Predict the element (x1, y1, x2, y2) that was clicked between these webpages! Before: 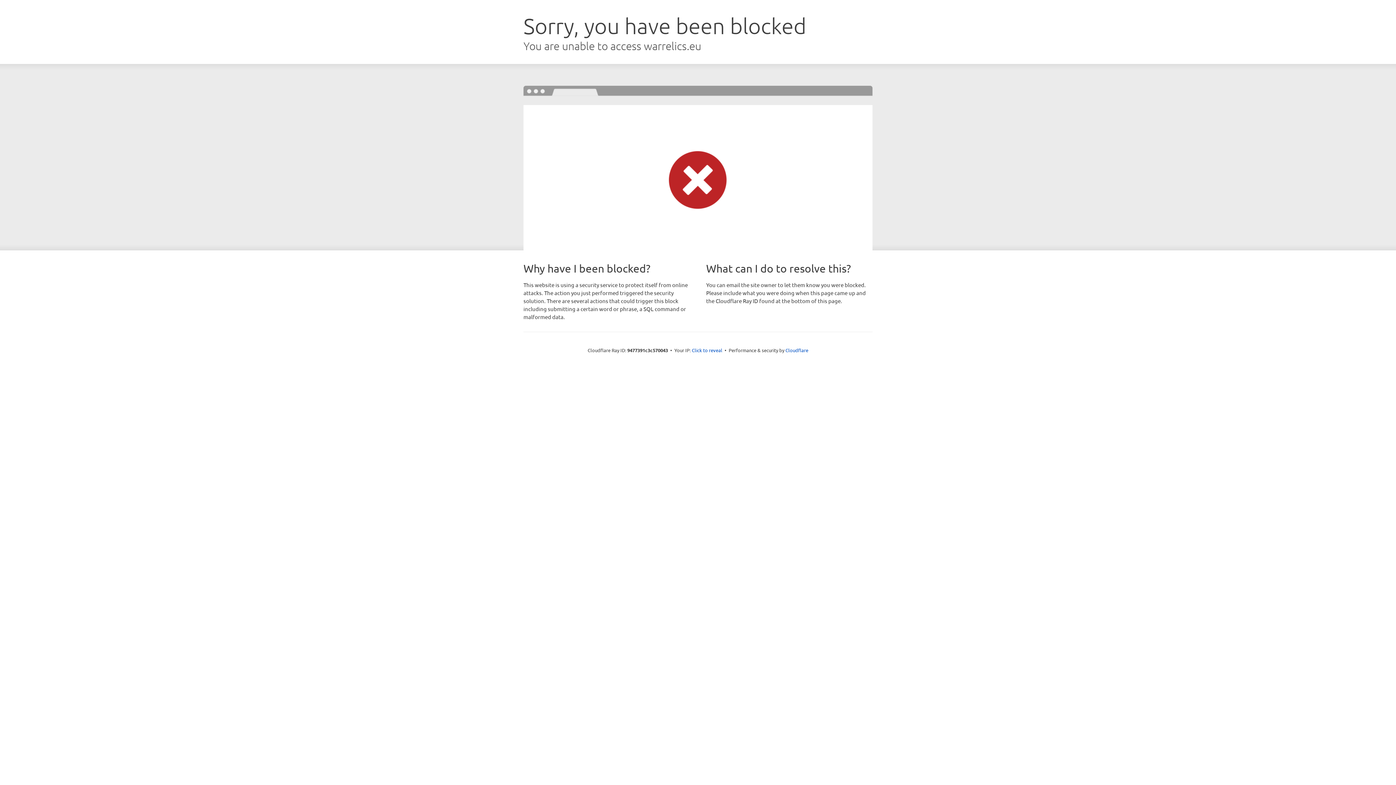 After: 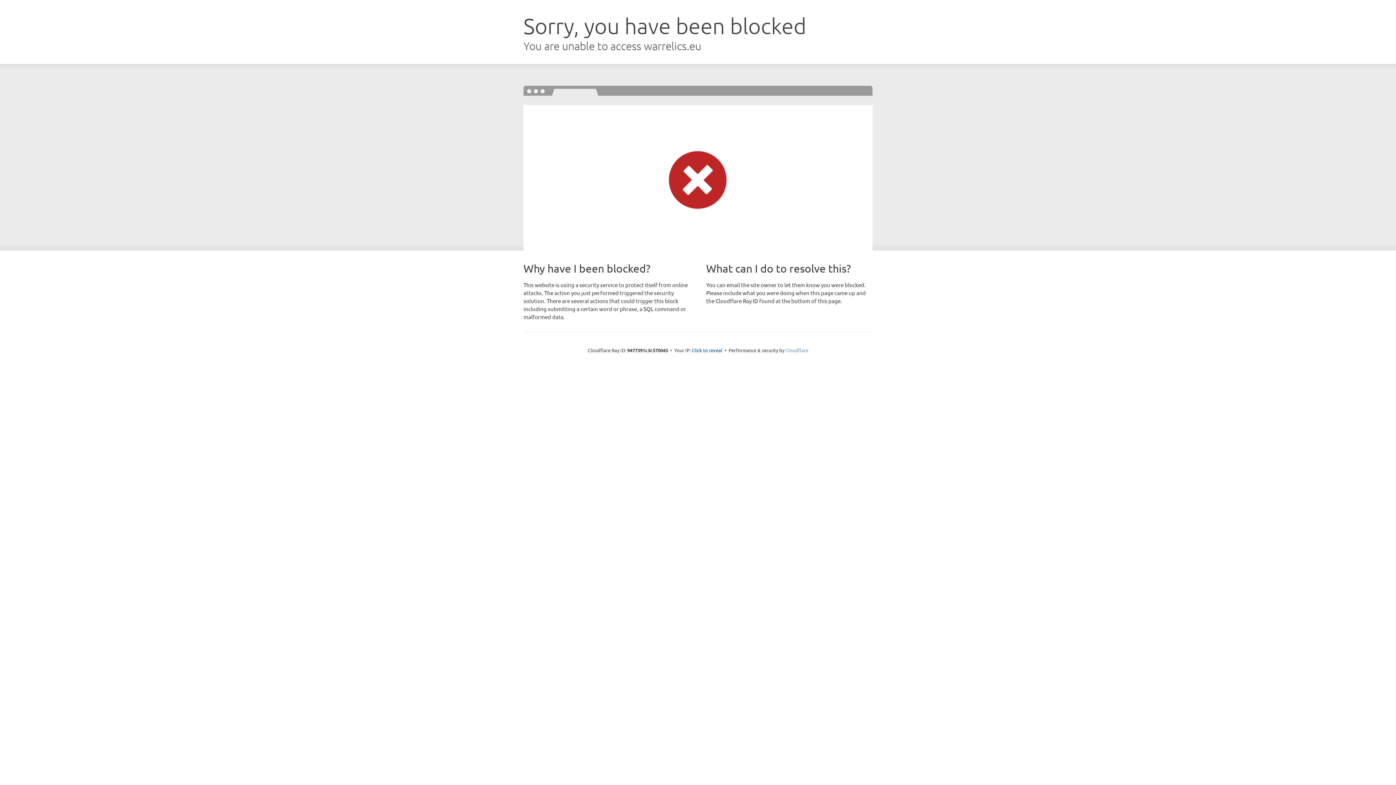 Action: label: Cloudflare bbox: (785, 347, 808, 353)